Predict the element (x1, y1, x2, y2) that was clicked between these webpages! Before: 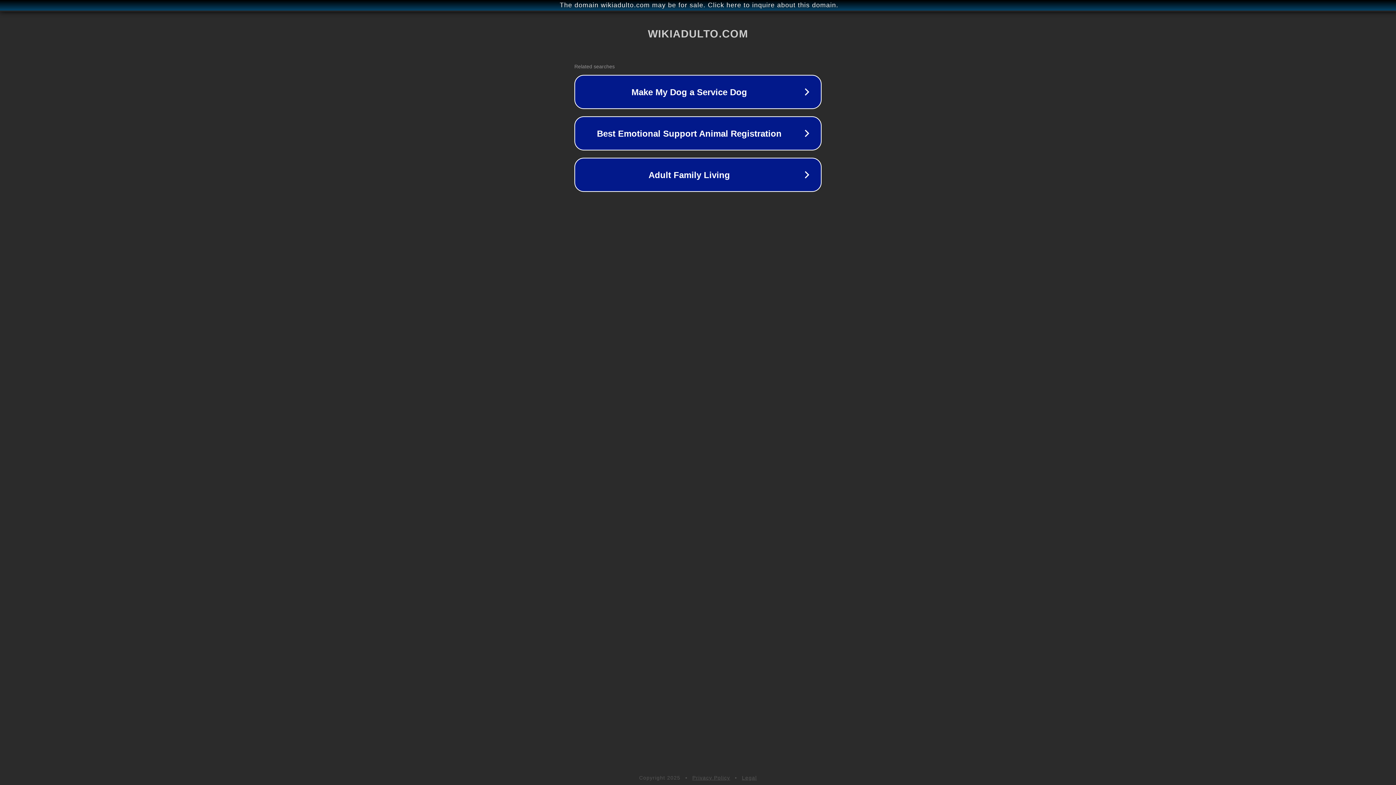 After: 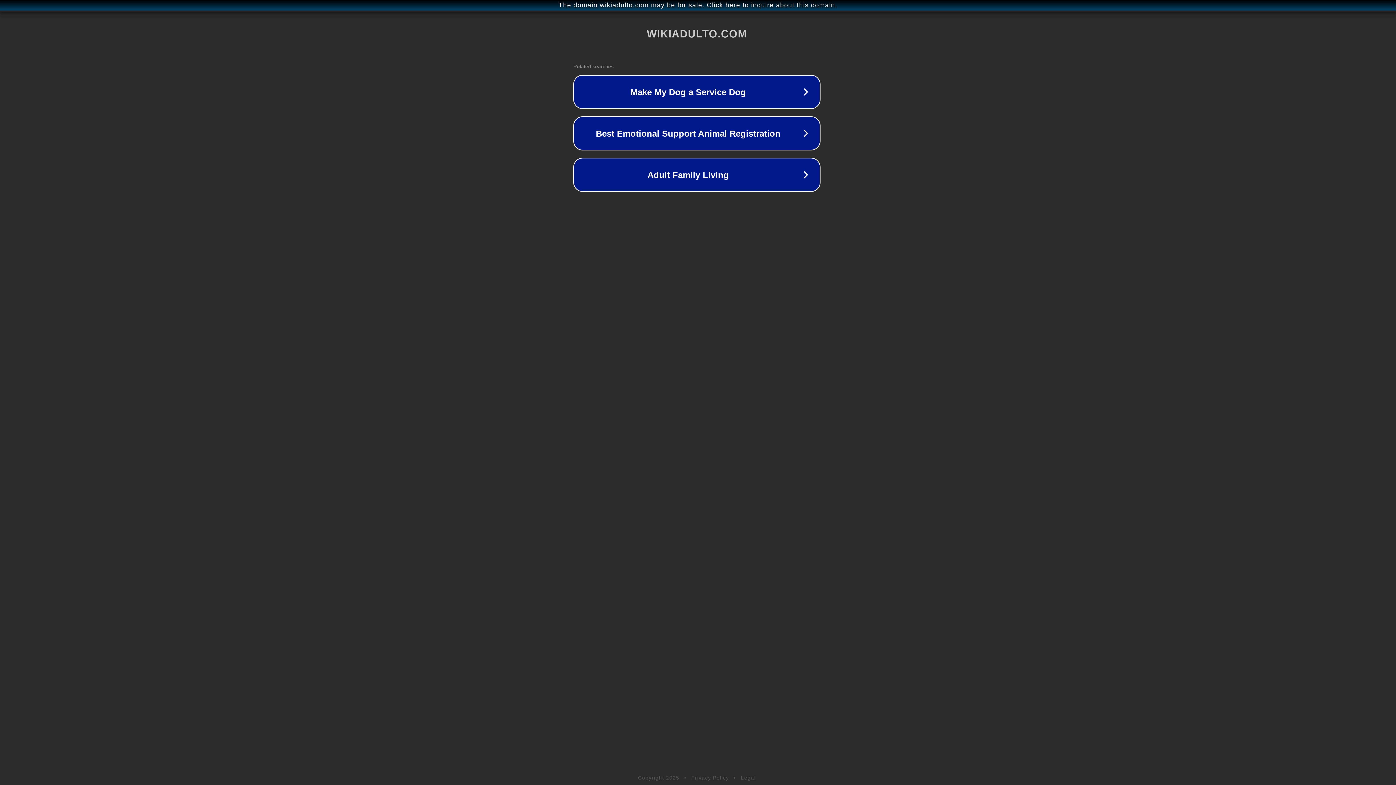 Action: bbox: (1, 1, 1397, 9) label: The domain wikiadulto.com may be for sale. Click here to inquire about this domain.